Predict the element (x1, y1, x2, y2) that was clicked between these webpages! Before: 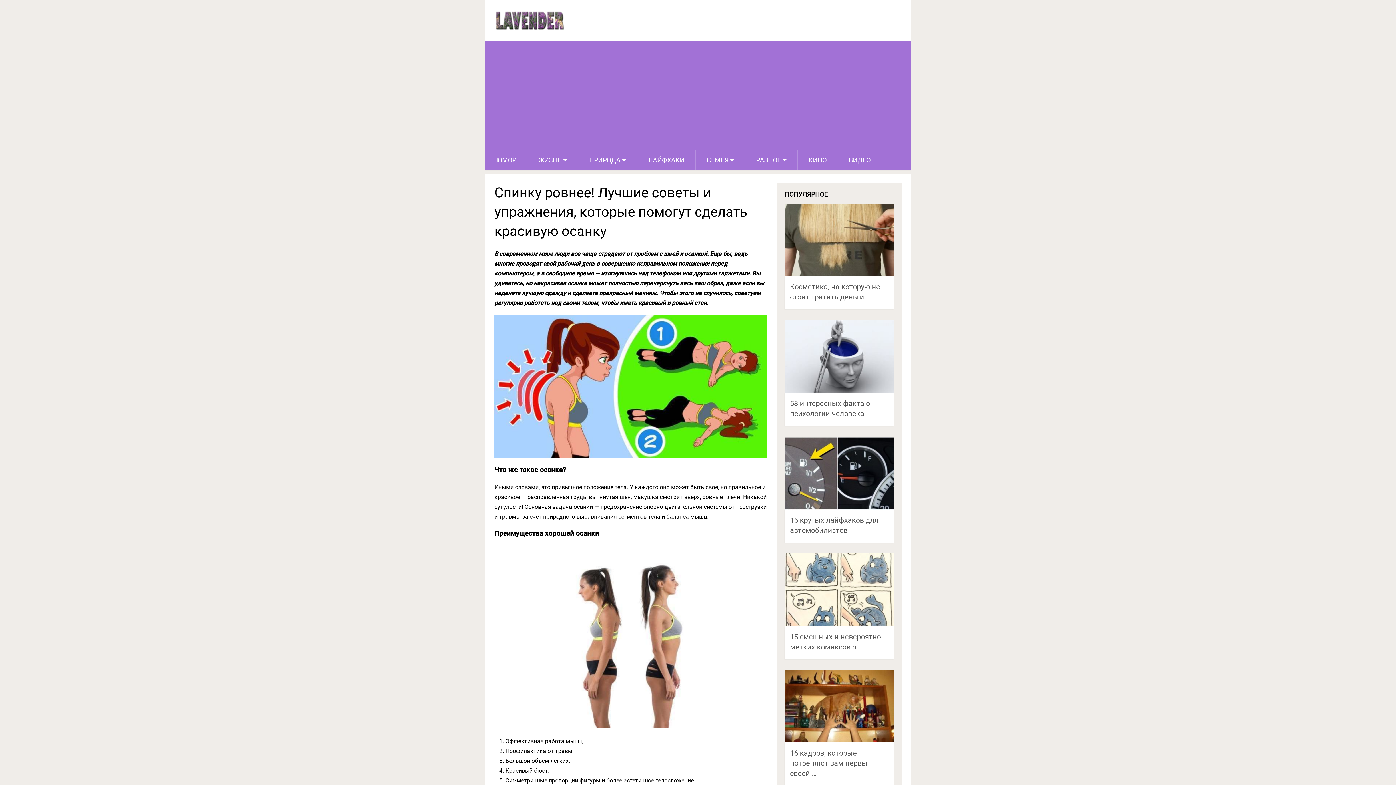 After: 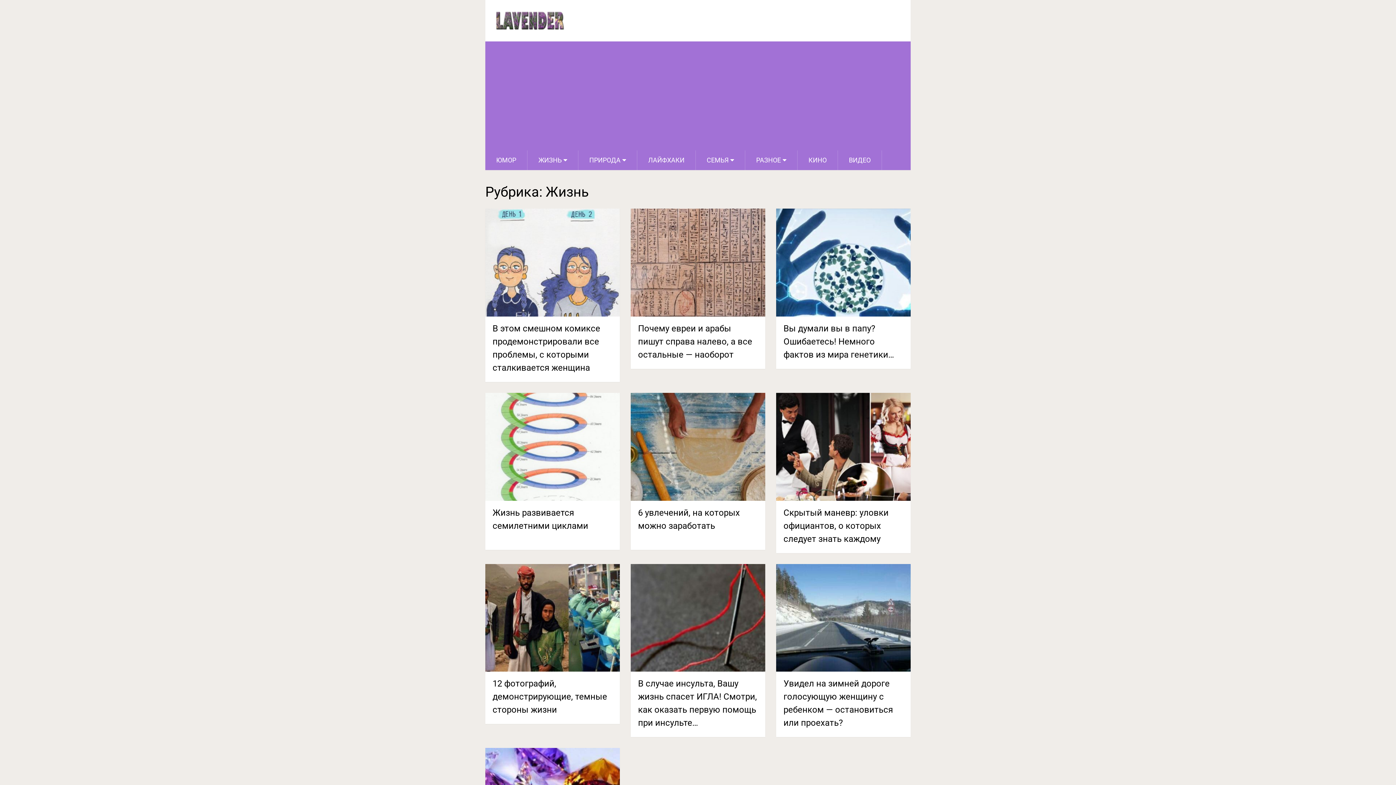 Action: bbox: (527, 150, 578, 170) label: ЖИЗНЬ